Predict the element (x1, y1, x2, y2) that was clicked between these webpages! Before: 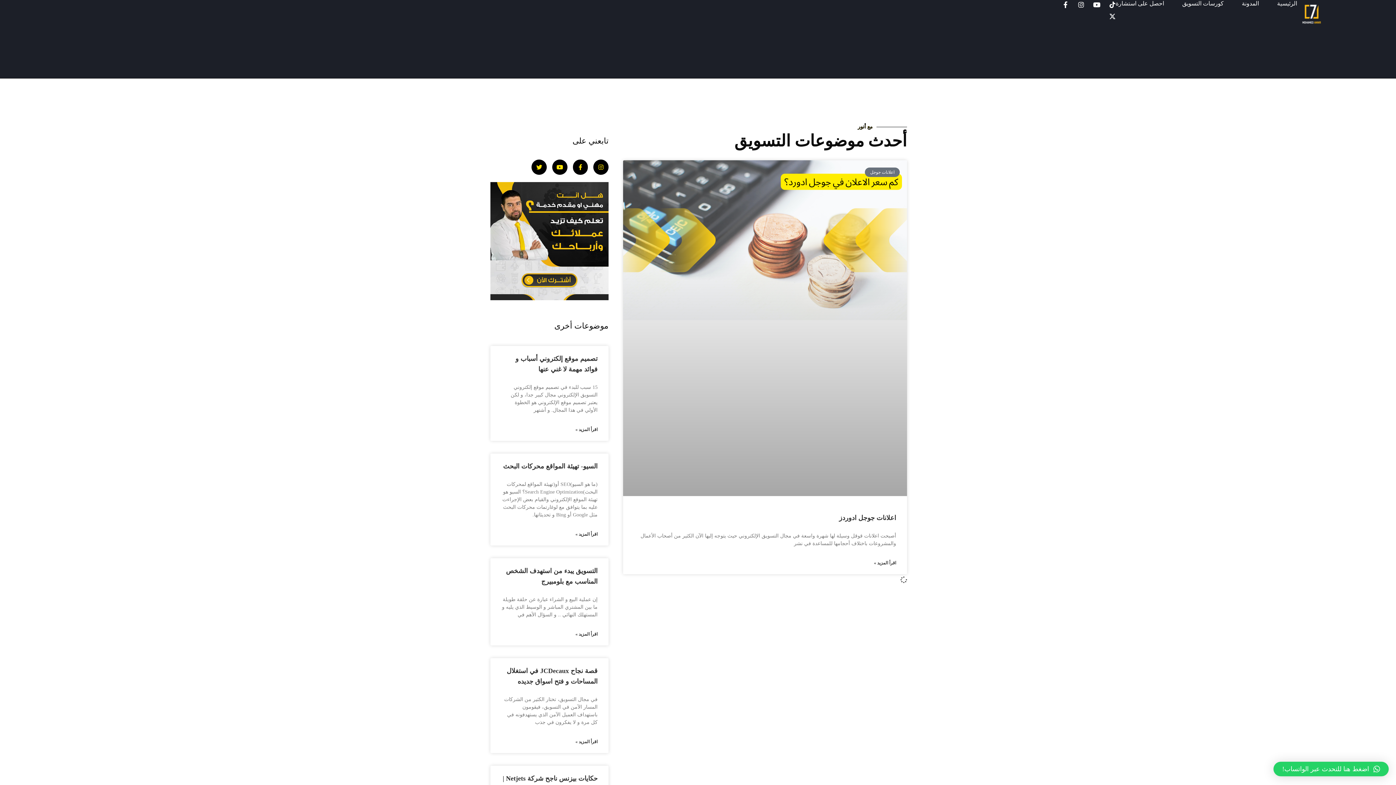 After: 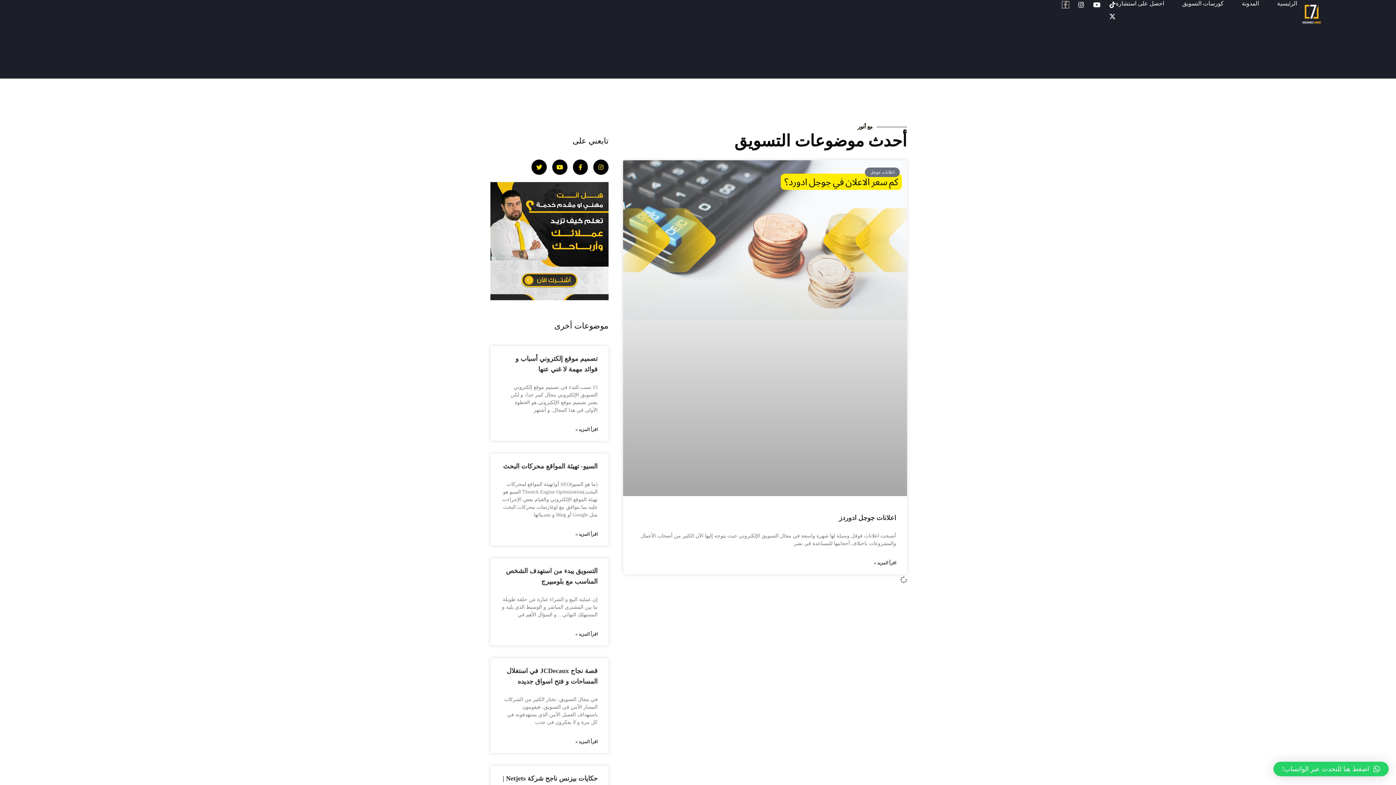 Action: label: Facebook-f bbox: (1062, 1, 1069, 8)